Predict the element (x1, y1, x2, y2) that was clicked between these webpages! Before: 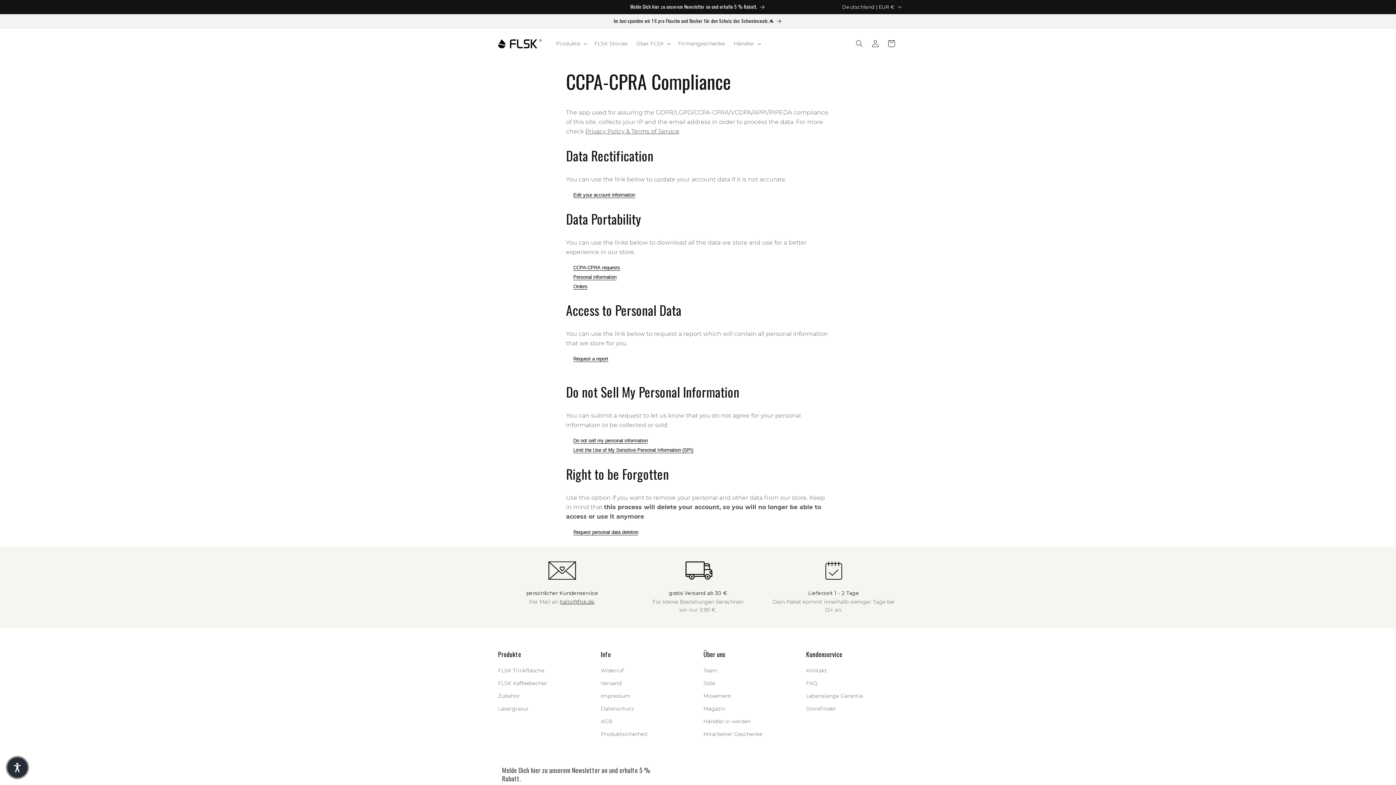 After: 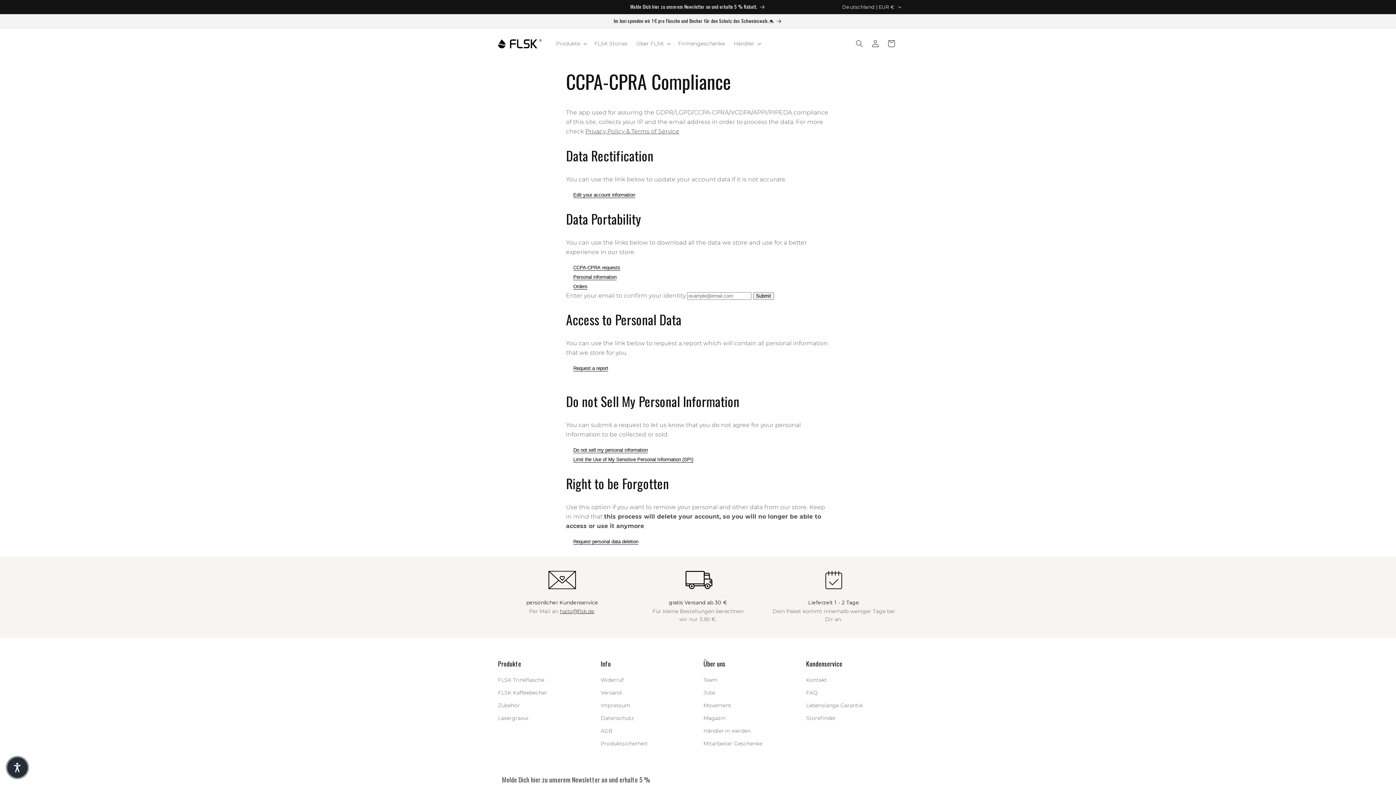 Action: label: personal information bbox: (573, 274, 616, 280)